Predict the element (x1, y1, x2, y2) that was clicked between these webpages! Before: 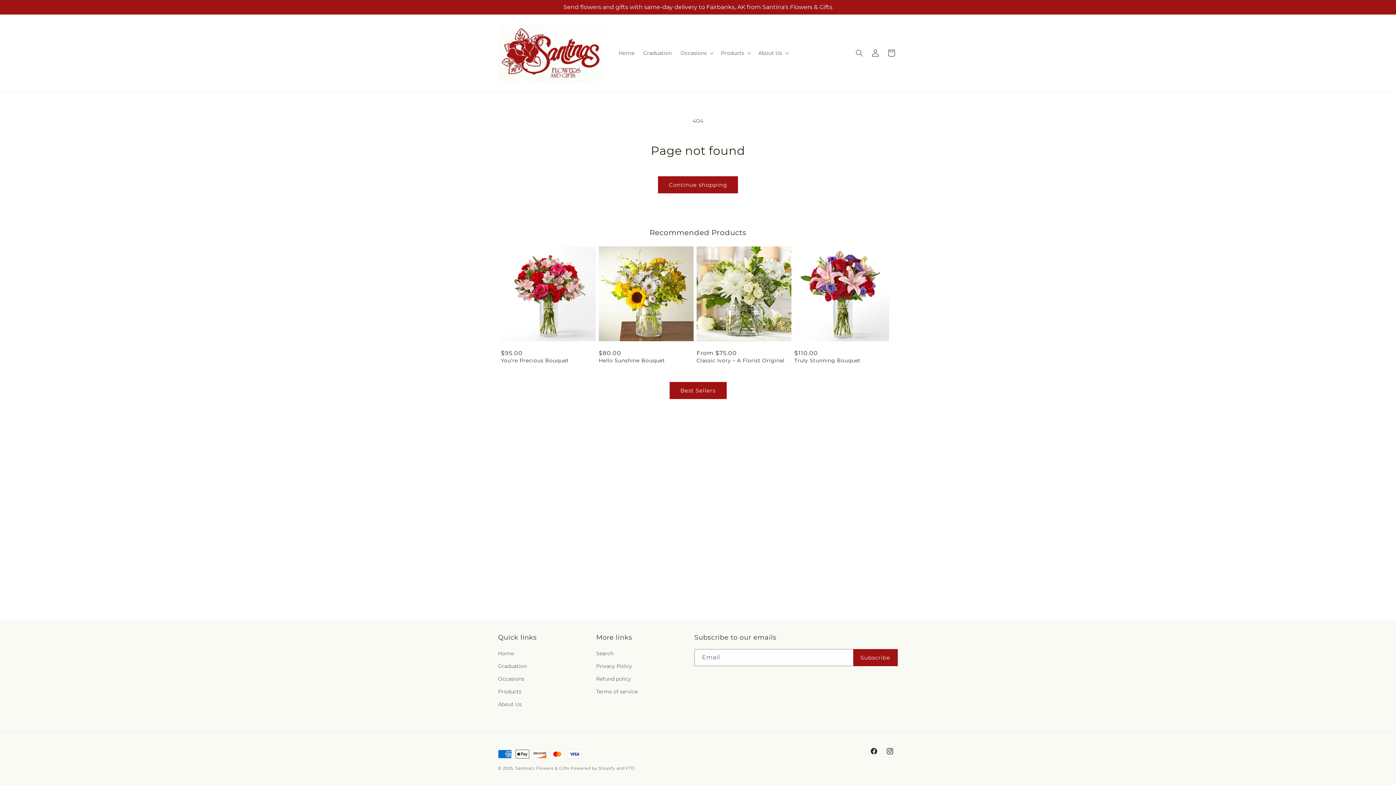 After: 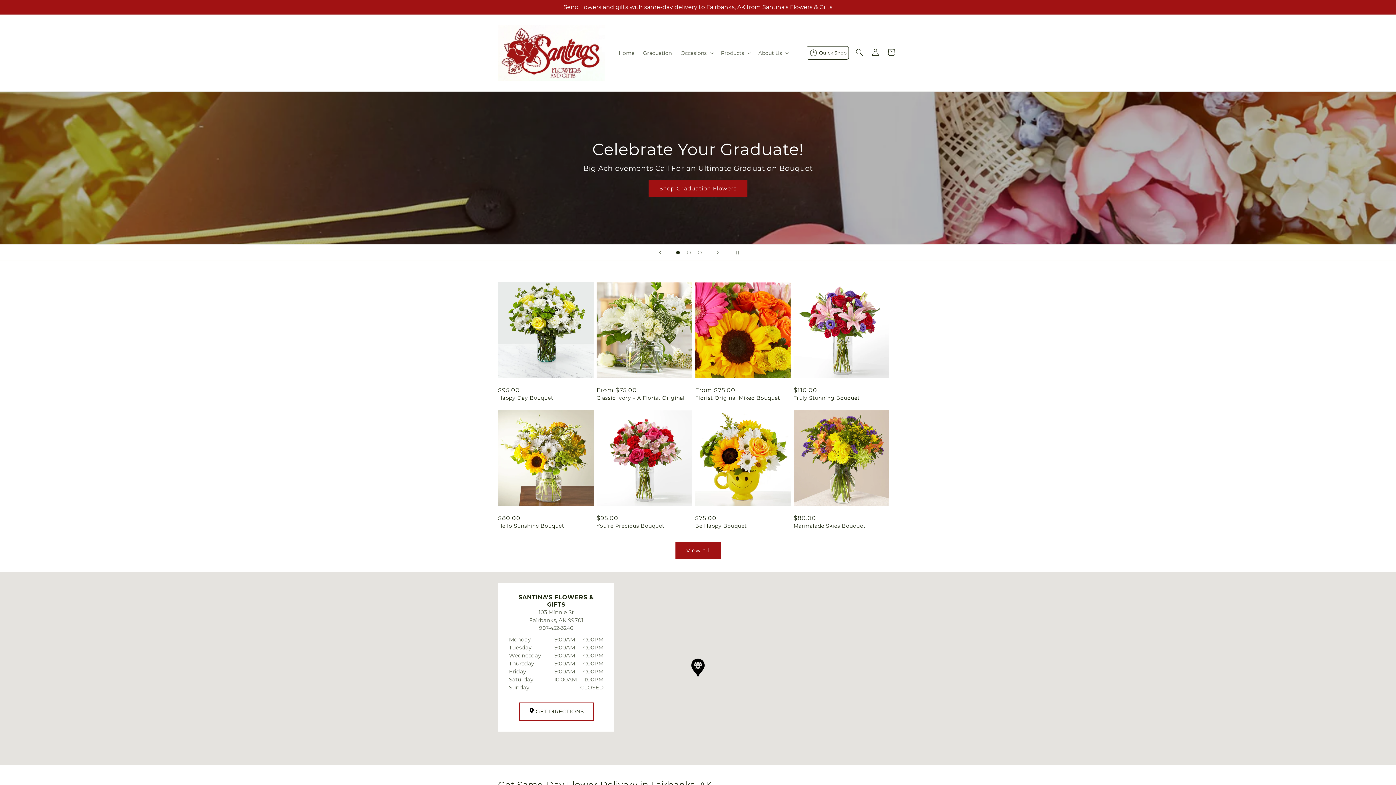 Action: bbox: (495, 21, 607, 84)